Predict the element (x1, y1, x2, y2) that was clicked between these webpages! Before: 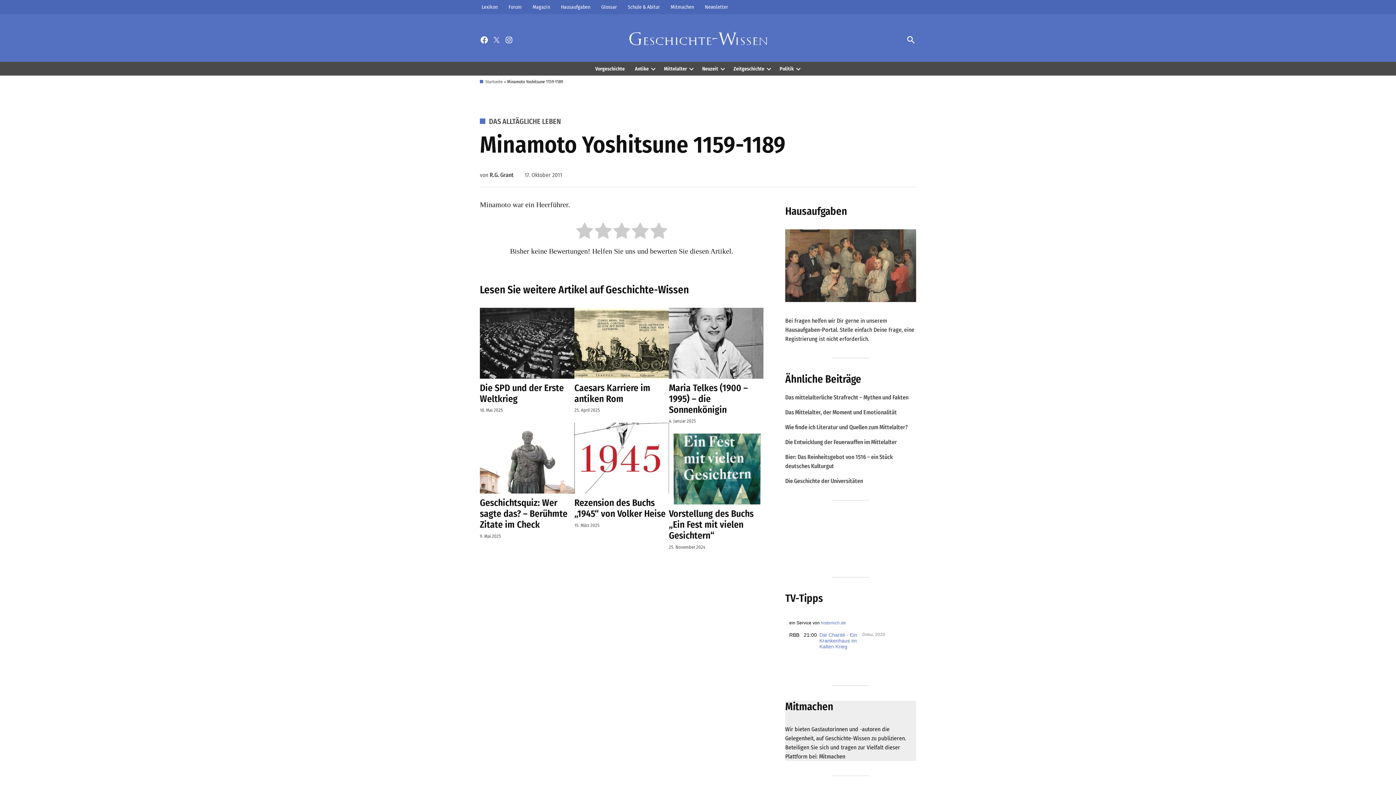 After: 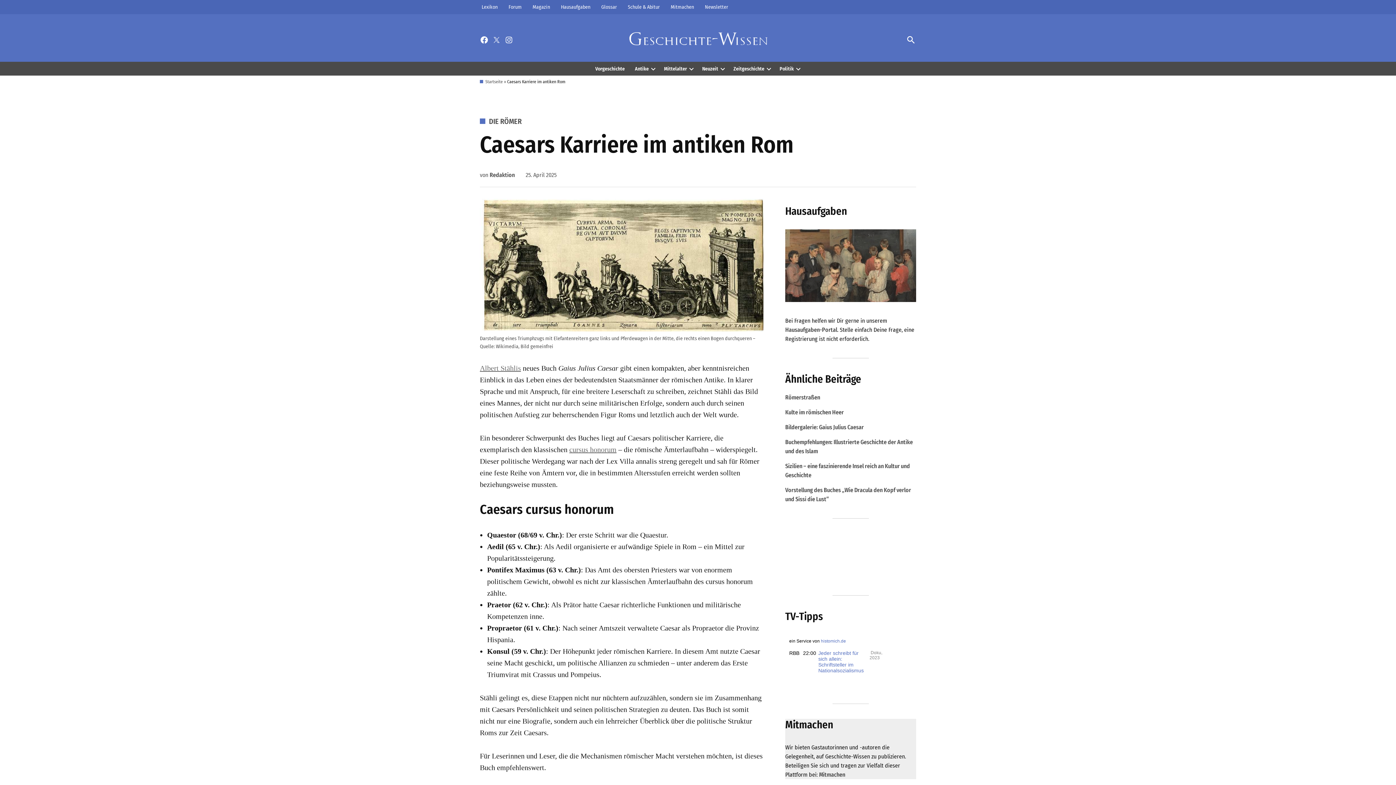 Action: bbox: (574, 382, 650, 404) label: Caesars Karriere im antiken Rom